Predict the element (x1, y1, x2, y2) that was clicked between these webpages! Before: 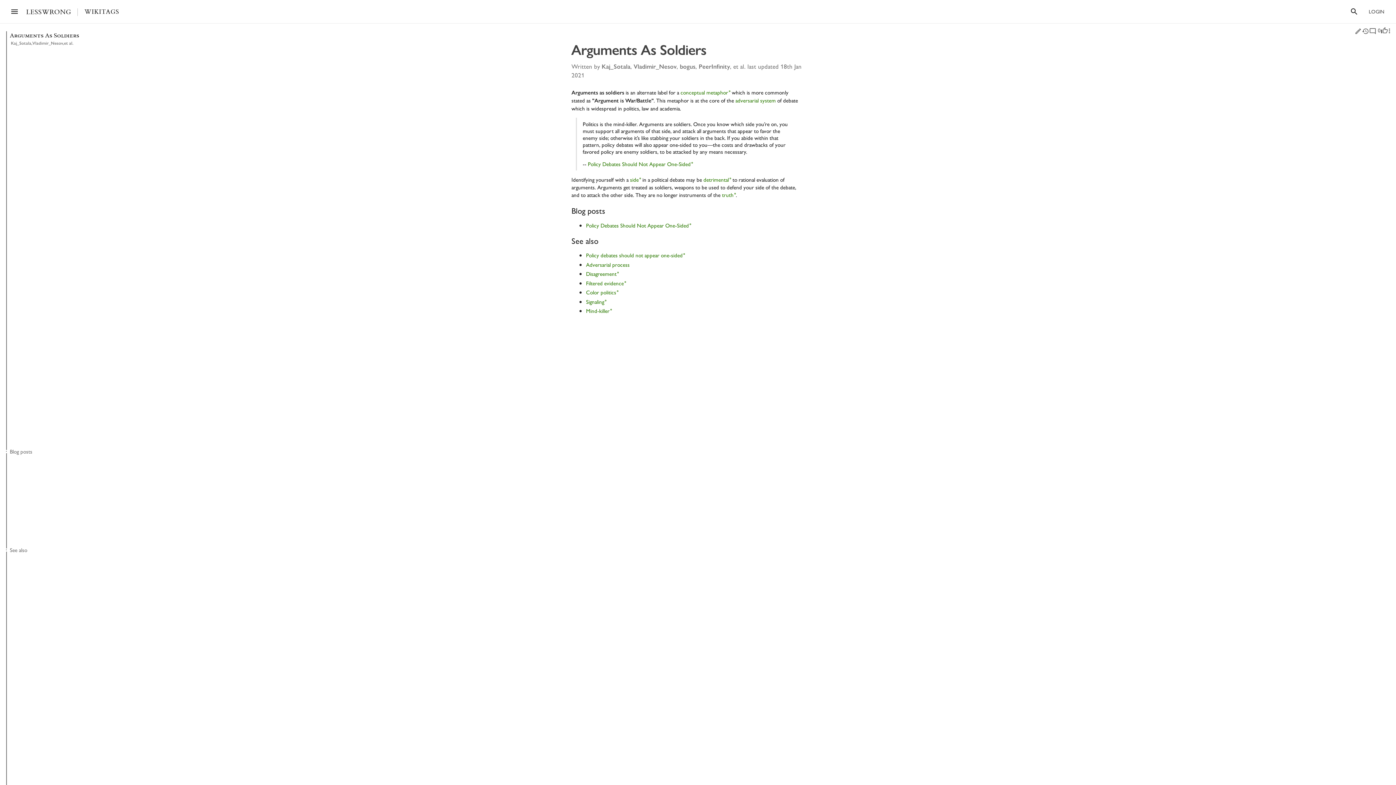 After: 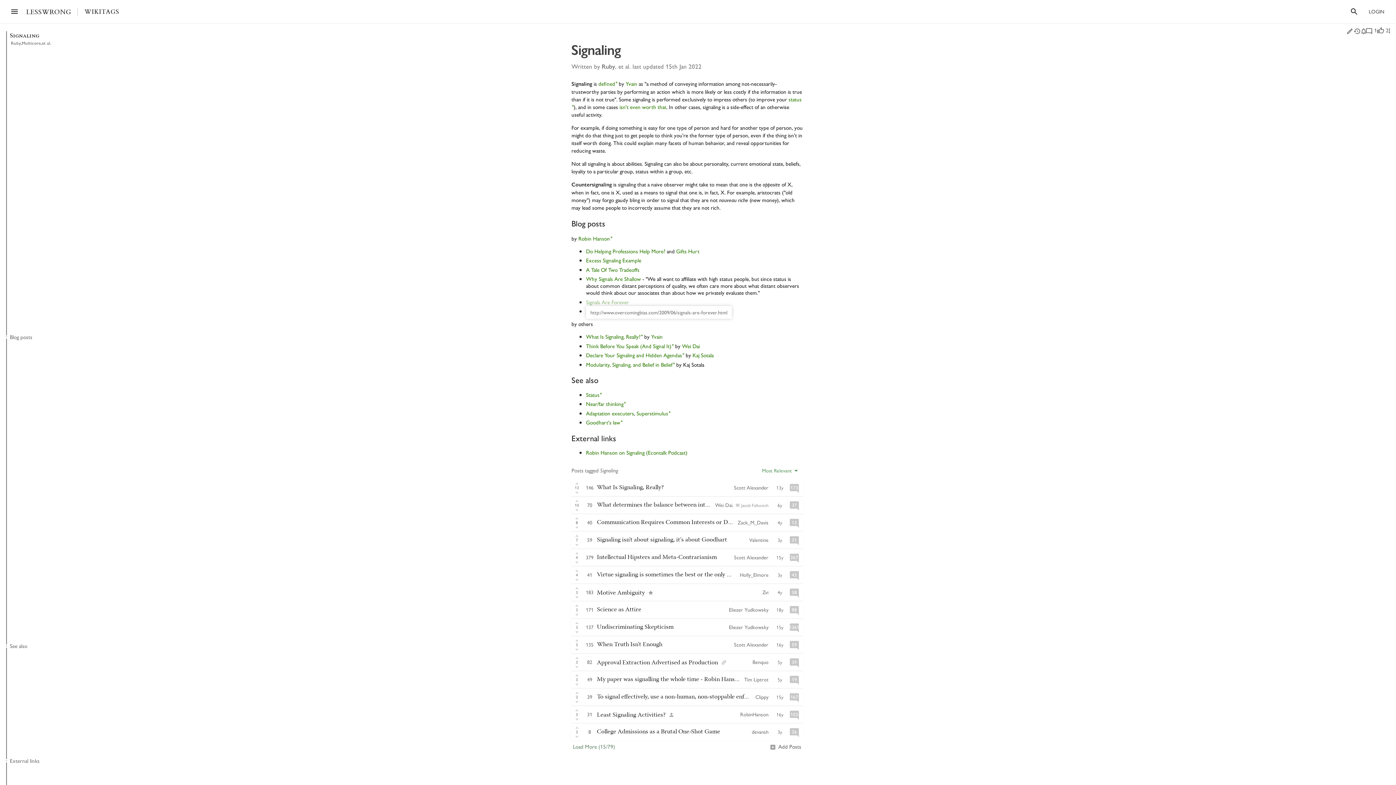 Action: label: Signaling bbox: (586, 297, 606, 305)